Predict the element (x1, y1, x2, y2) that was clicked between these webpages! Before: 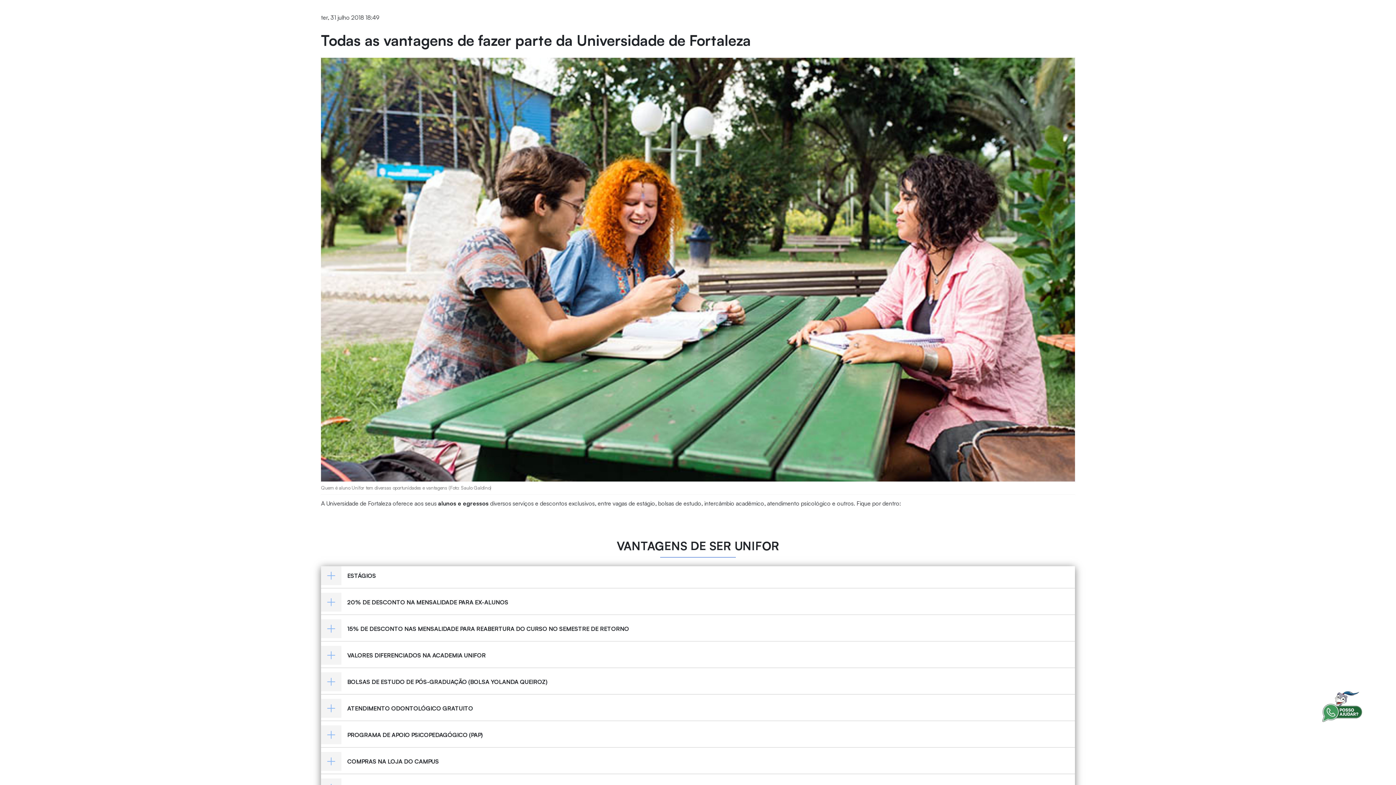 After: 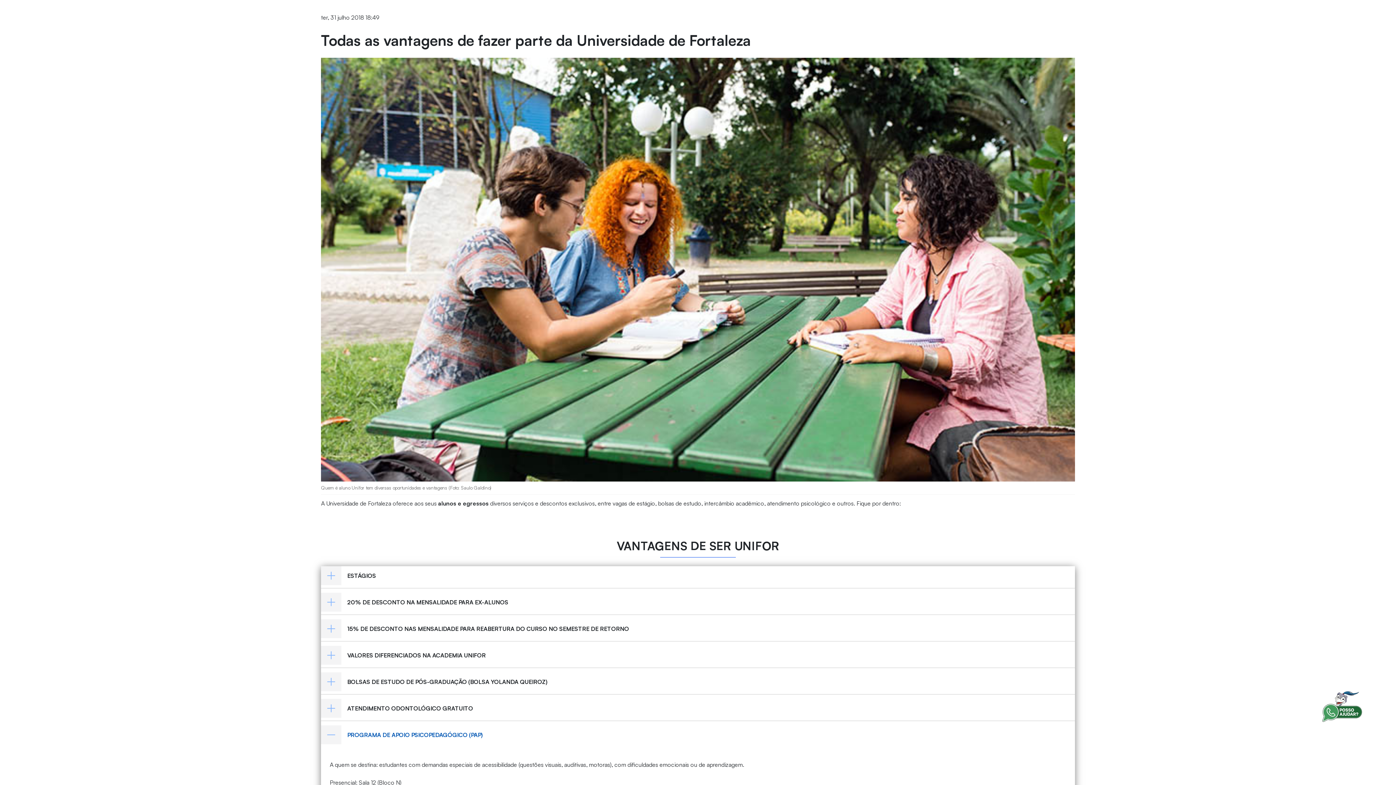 Action: bbox: (321, 725, 1075, 744) label: PROGRAMA DE APOIO PSICOPEDAGÓGICO (PAP)